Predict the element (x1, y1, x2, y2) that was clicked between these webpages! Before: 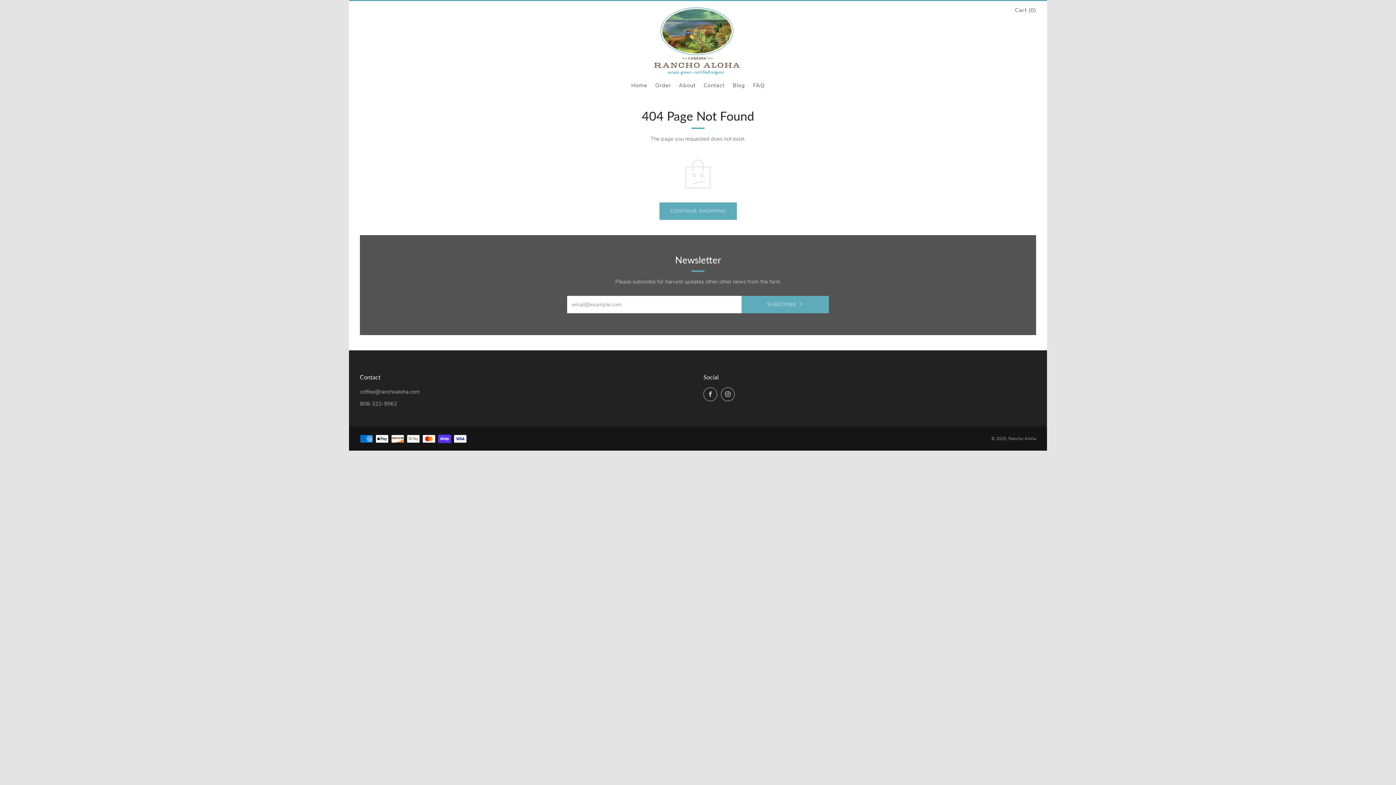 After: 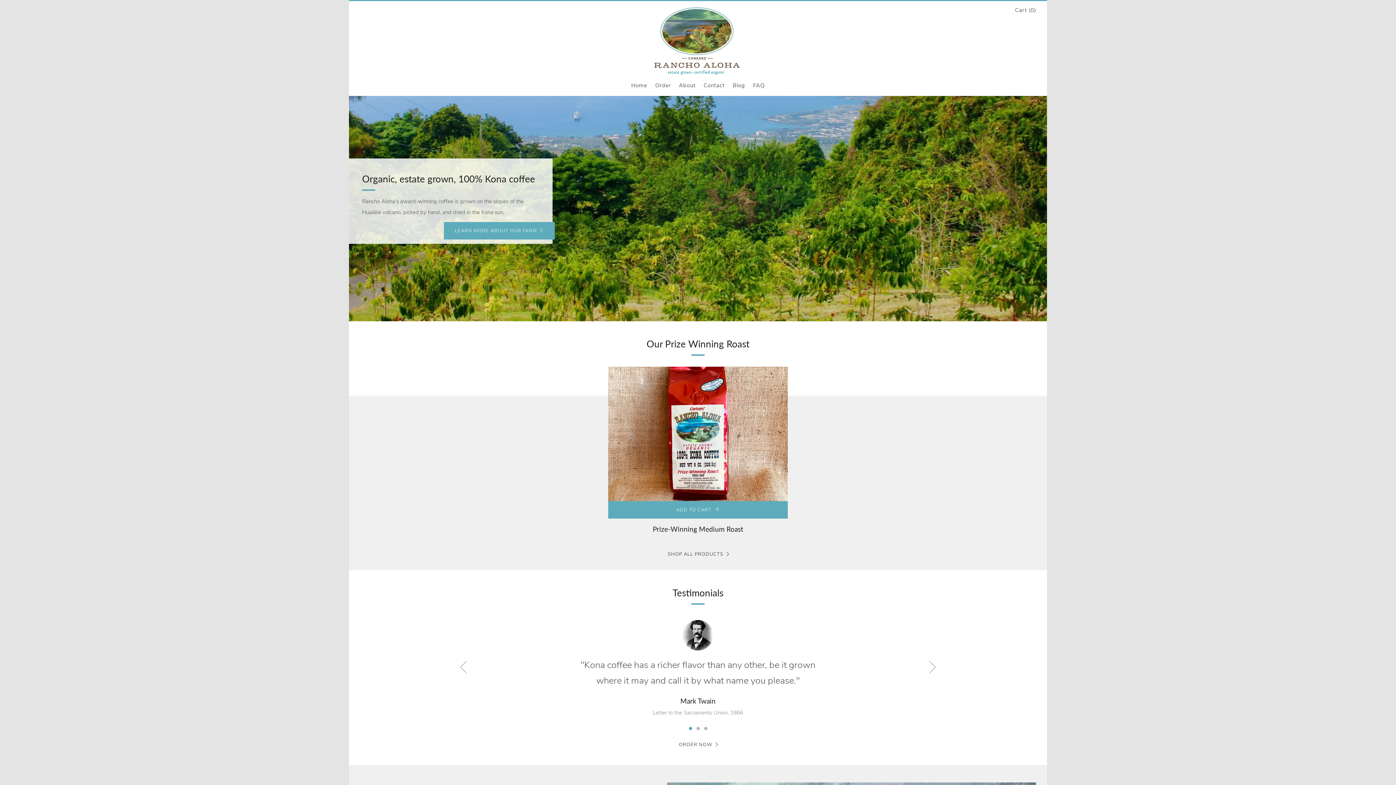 Action: bbox: (659, 202, 736, 220) label: CONTINUE SHOPPING